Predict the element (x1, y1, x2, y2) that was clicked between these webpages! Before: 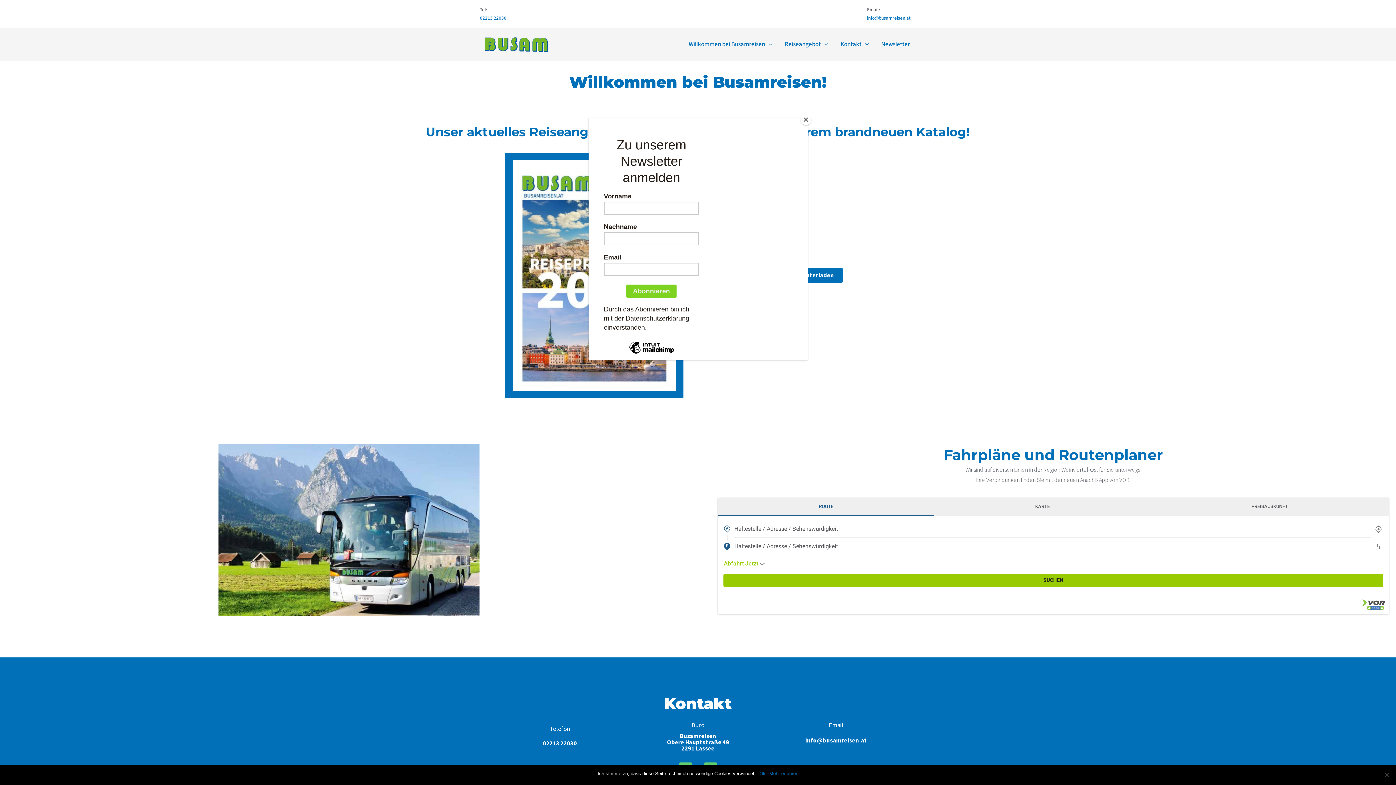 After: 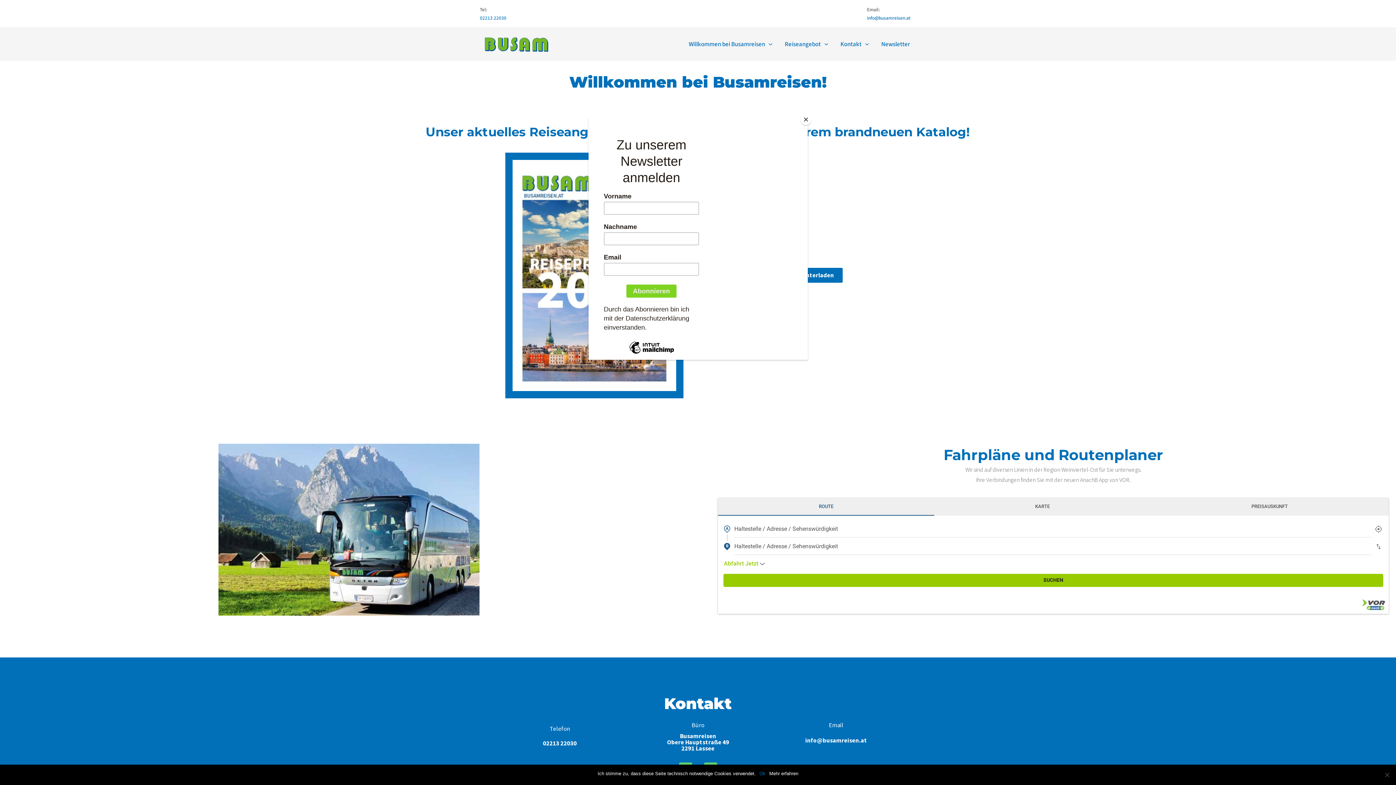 Action: label: Mehr erfahren bbox: (769, 770, 798, 777)